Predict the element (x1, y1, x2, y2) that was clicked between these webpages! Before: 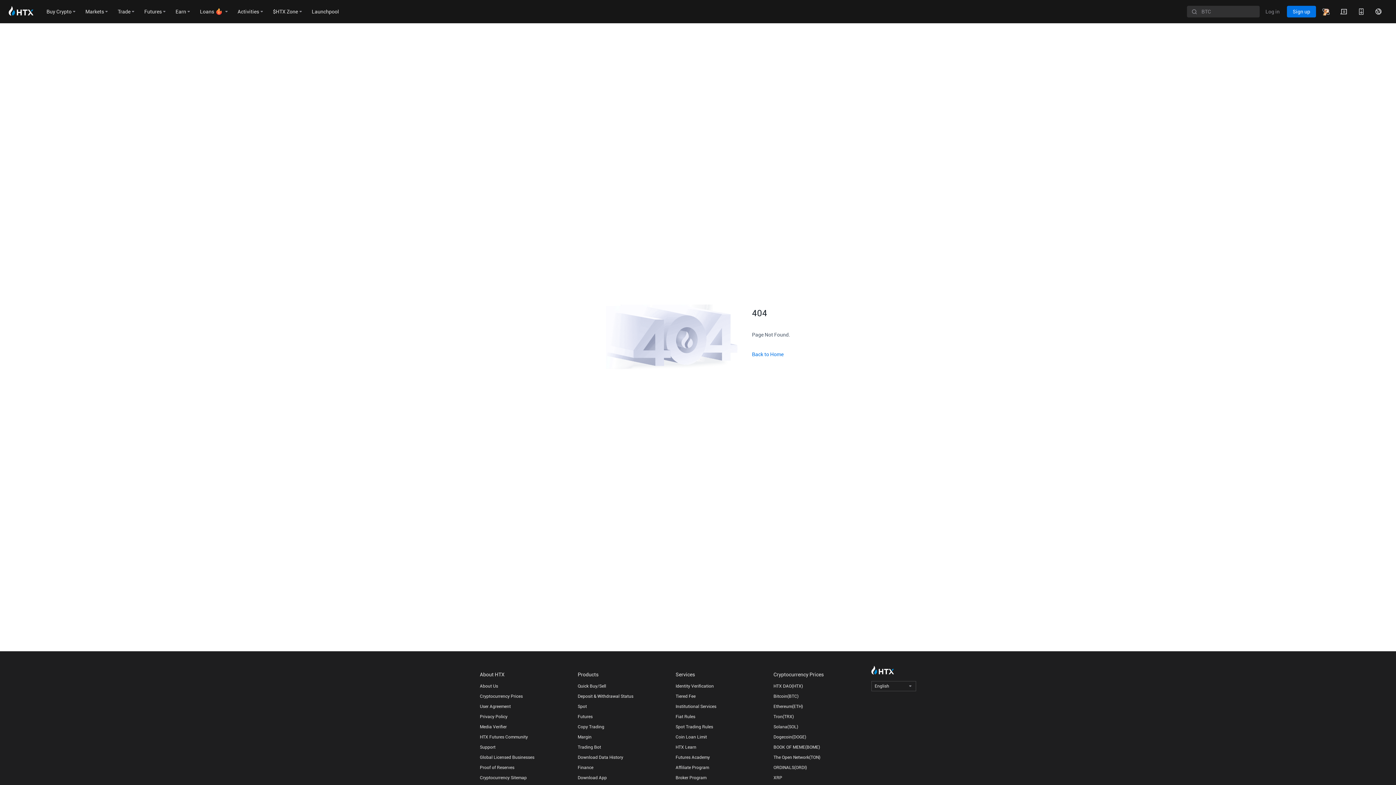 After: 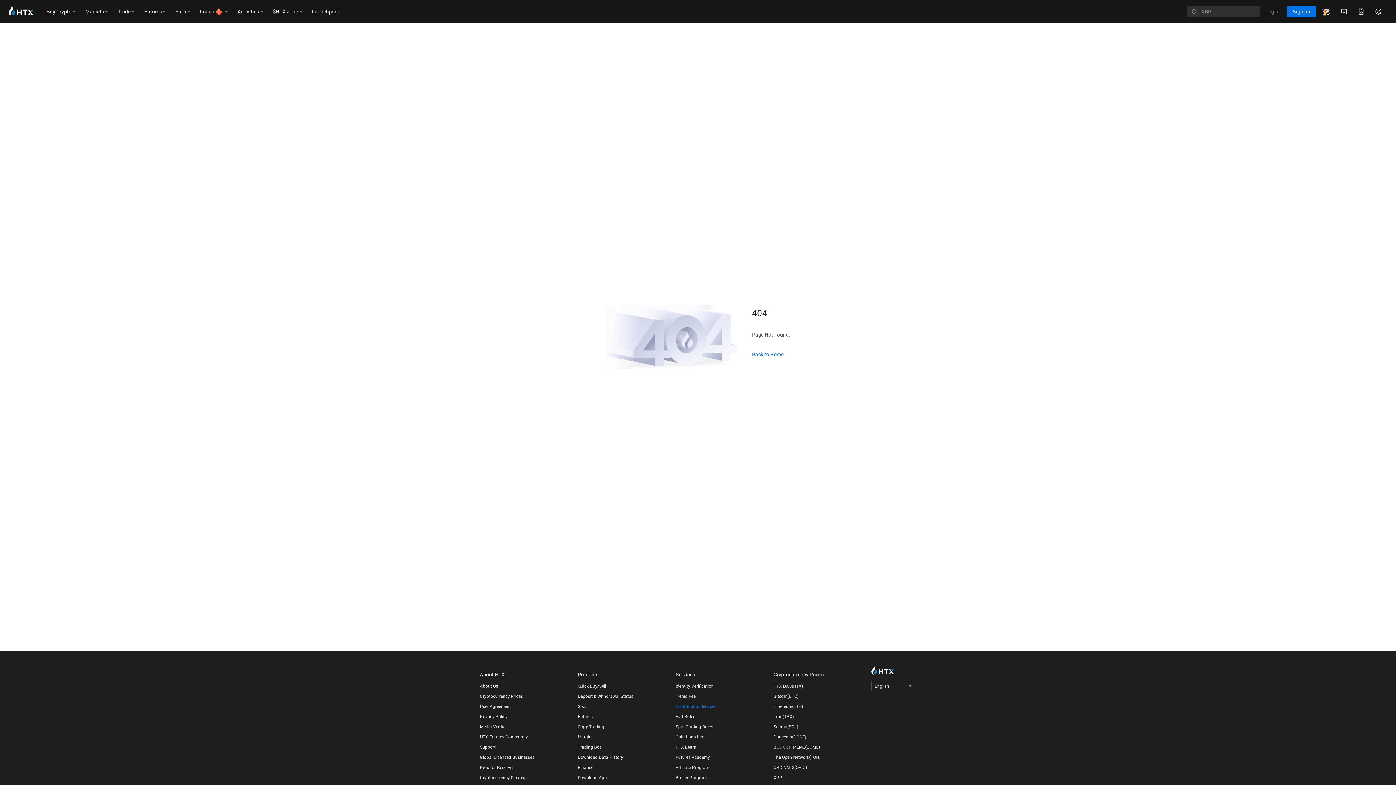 Action: label: Institutional Services bbox: (675, 704, 766, 709)